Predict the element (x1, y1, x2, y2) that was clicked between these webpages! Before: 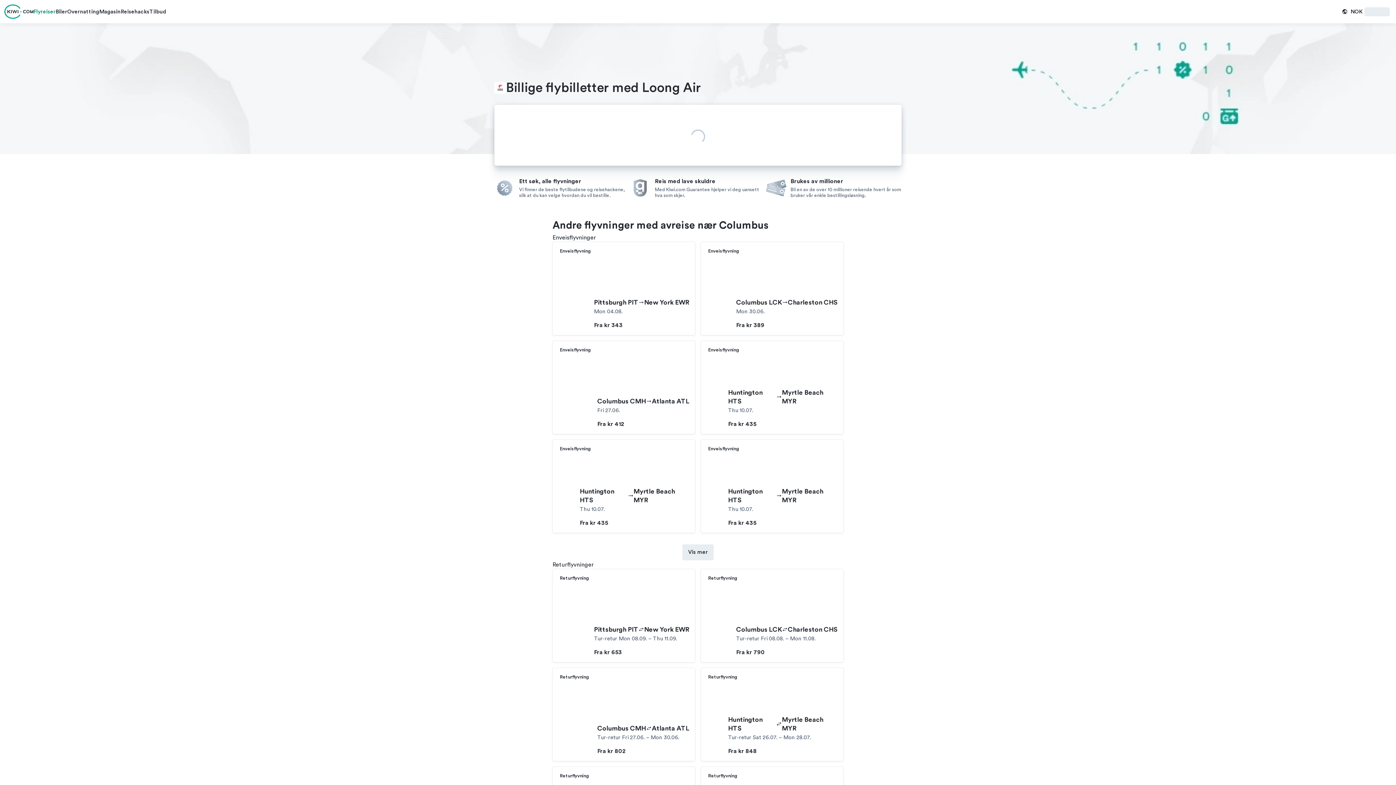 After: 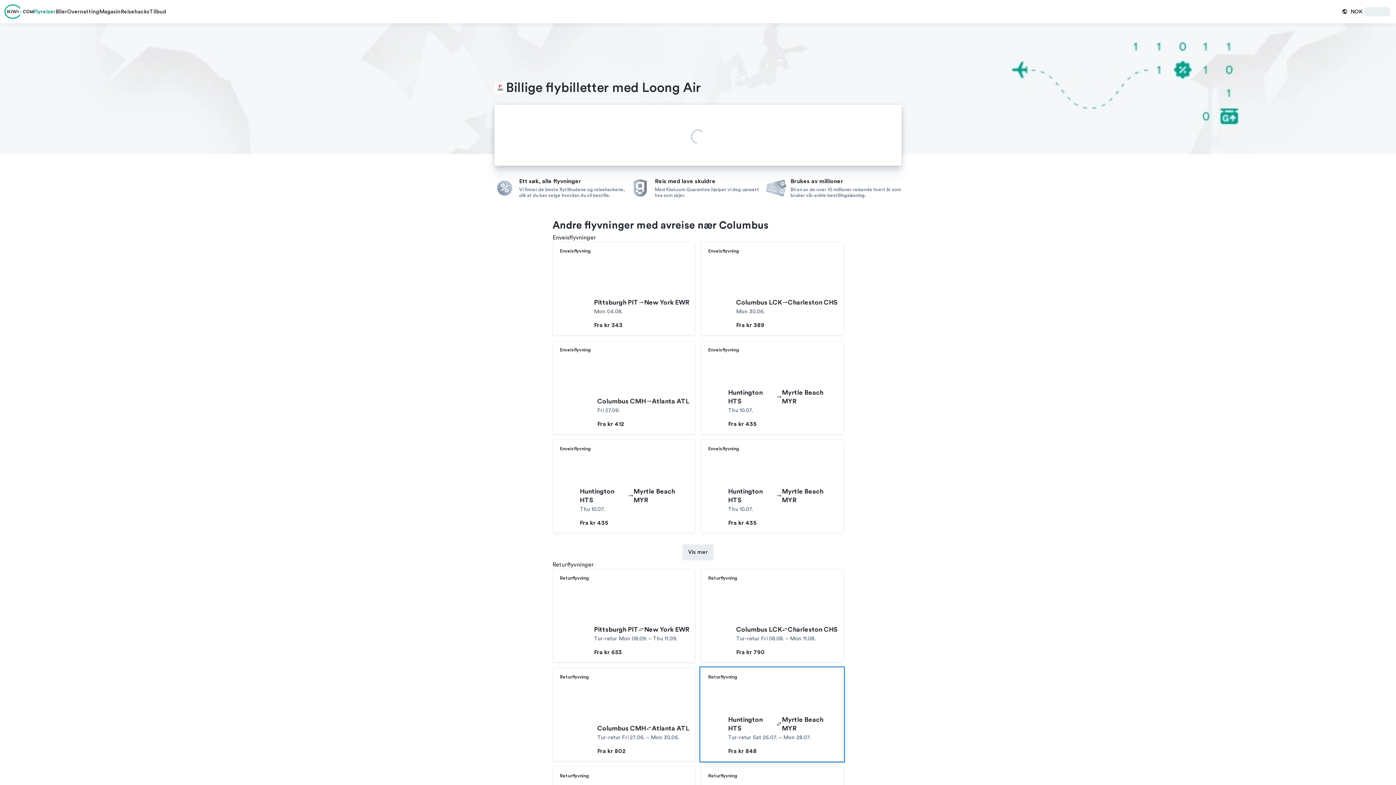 Action: bbox: (701, 668, 843, 761) label: Returflyvning
Huntington HTS
Myrtle Beach MYR

Tur-retur Sat 26.07. – Mon 28.07.

Fra kr 848